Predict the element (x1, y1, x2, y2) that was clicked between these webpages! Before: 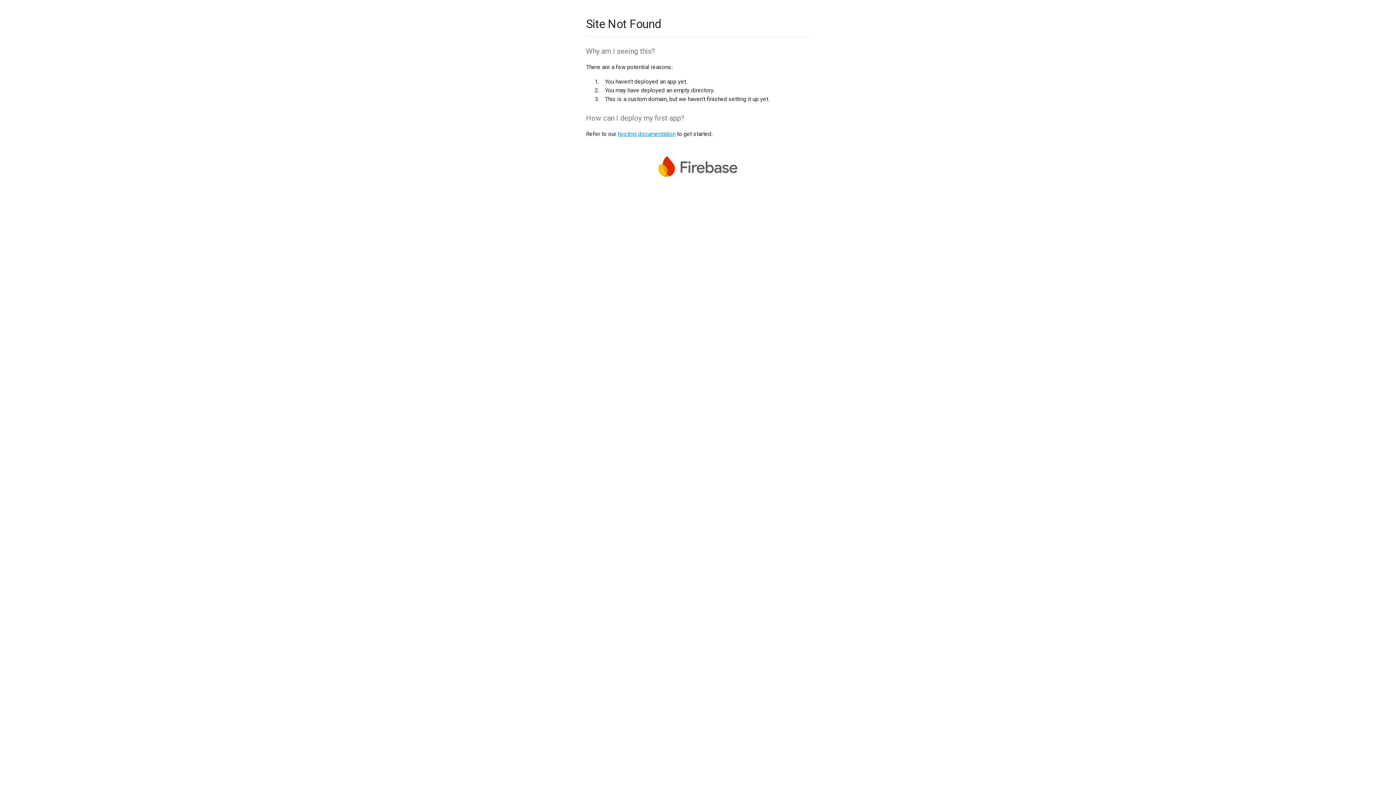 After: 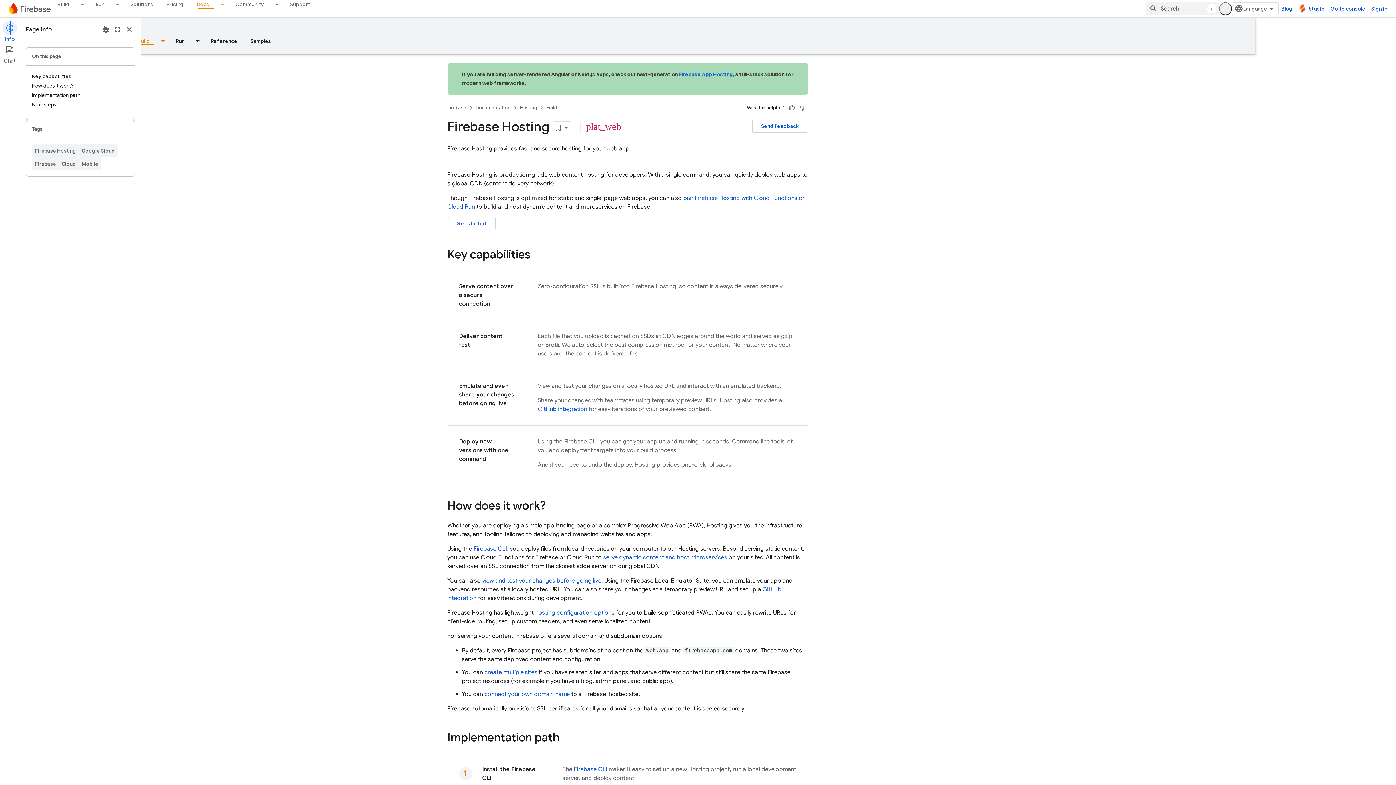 Action: bbox: (617, 130, 675, 137) label: hosting documentation